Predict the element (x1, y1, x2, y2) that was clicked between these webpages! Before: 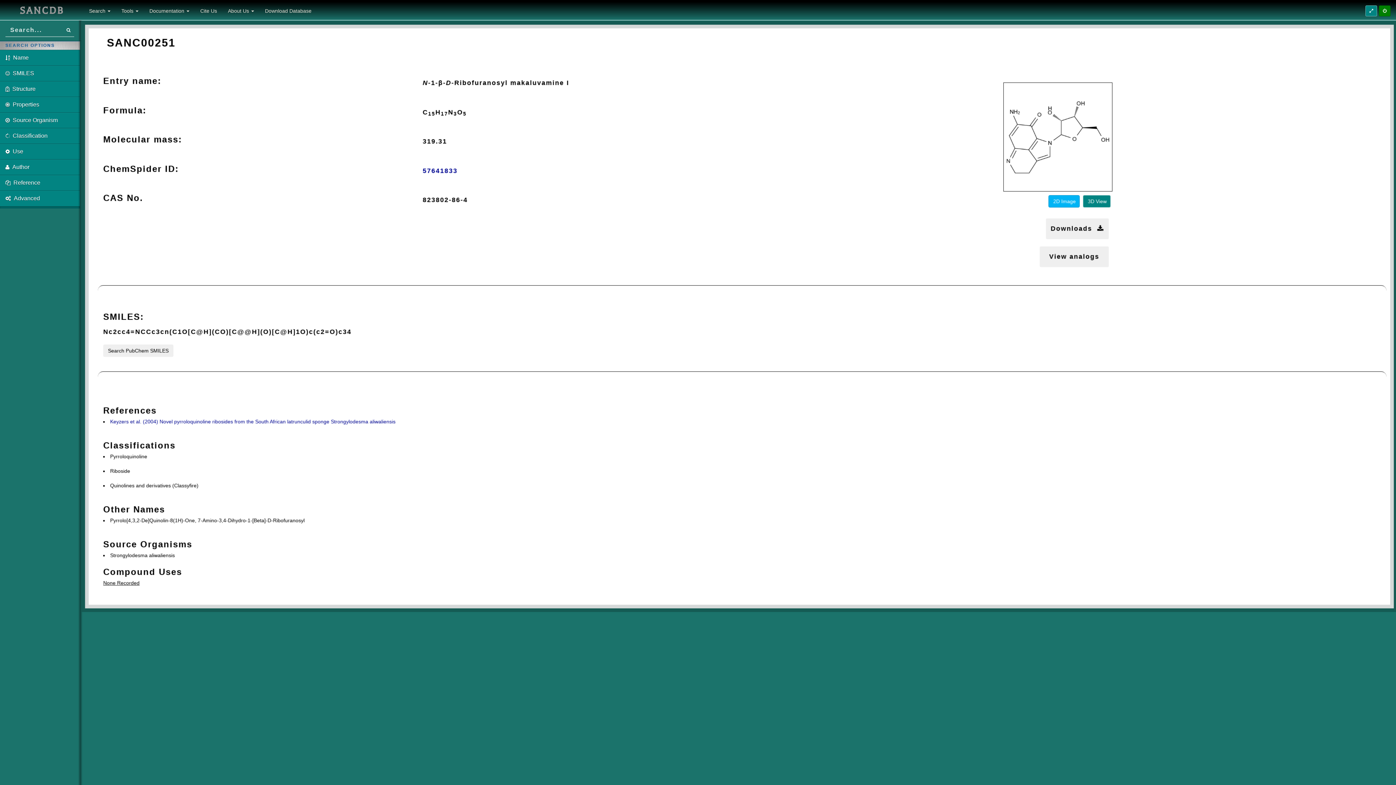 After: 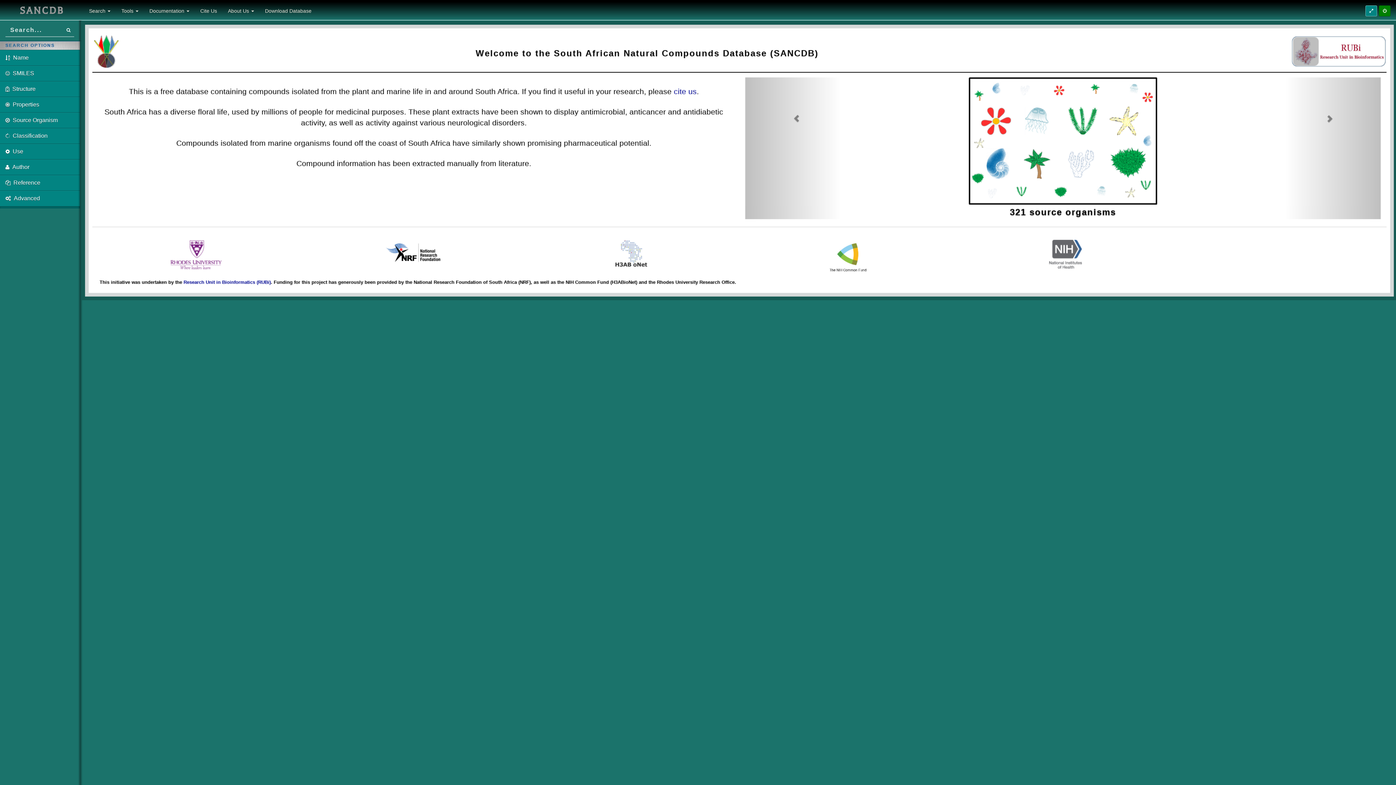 Action: bbox: (0, 1, 83, 19) label: SANCDB